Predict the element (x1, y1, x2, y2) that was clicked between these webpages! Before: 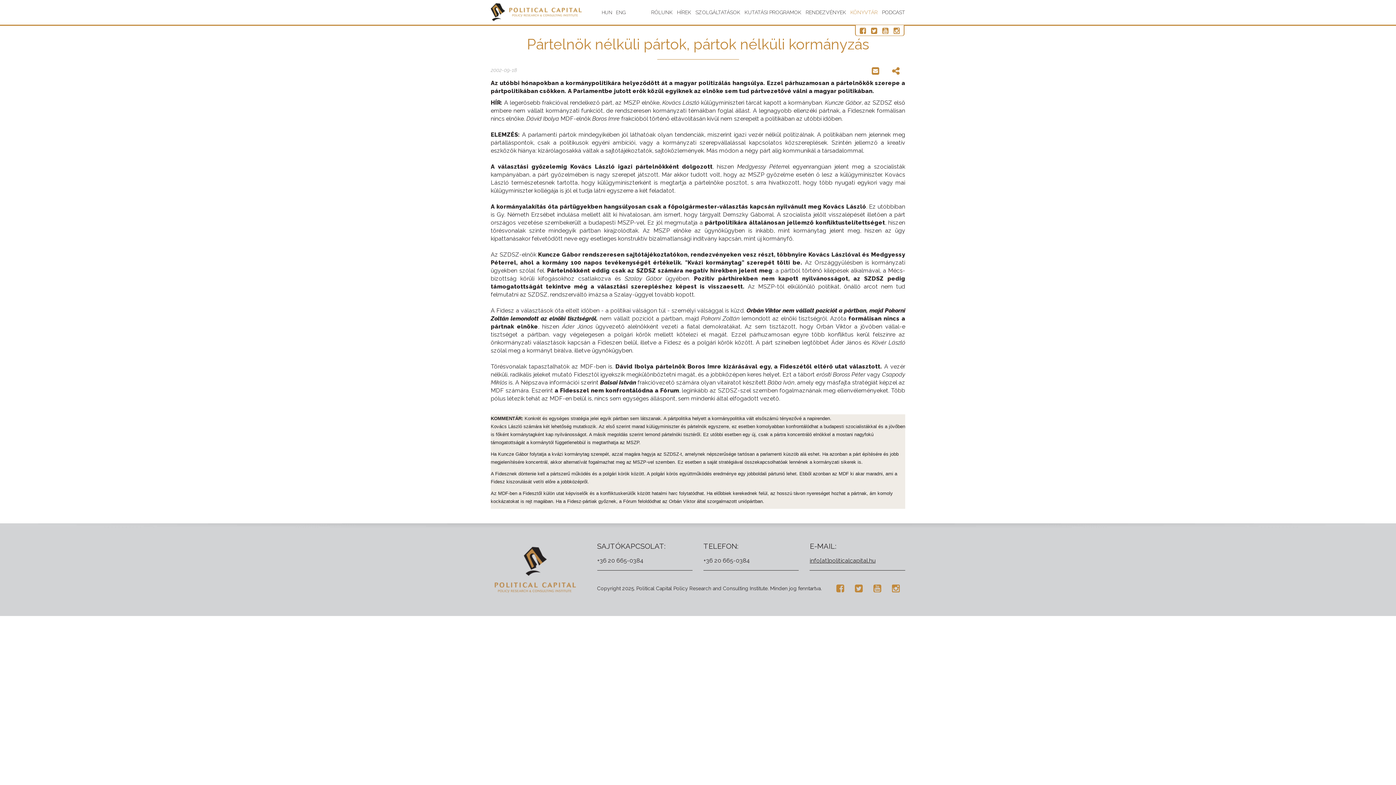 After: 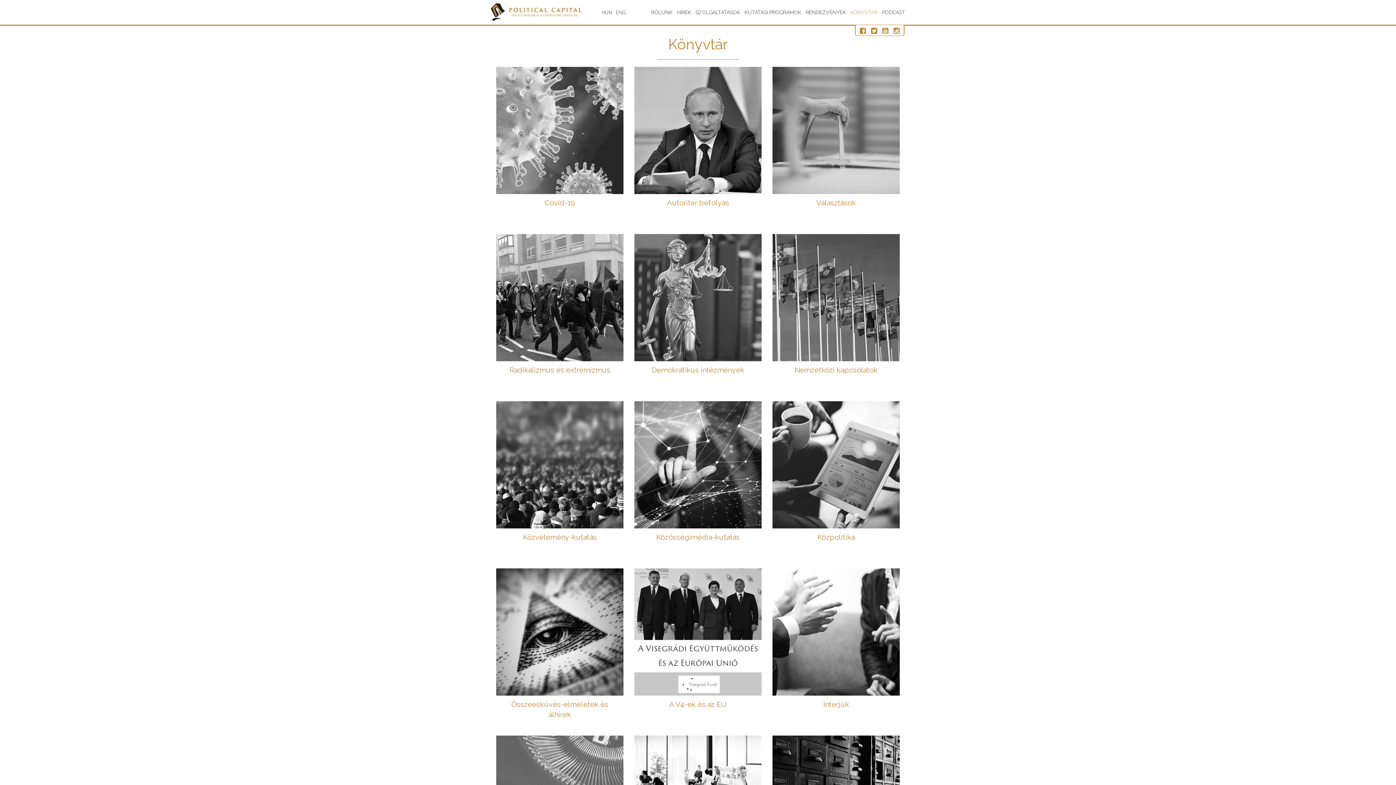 Action: label: HUN bbox: (601, 1, 612, 23)